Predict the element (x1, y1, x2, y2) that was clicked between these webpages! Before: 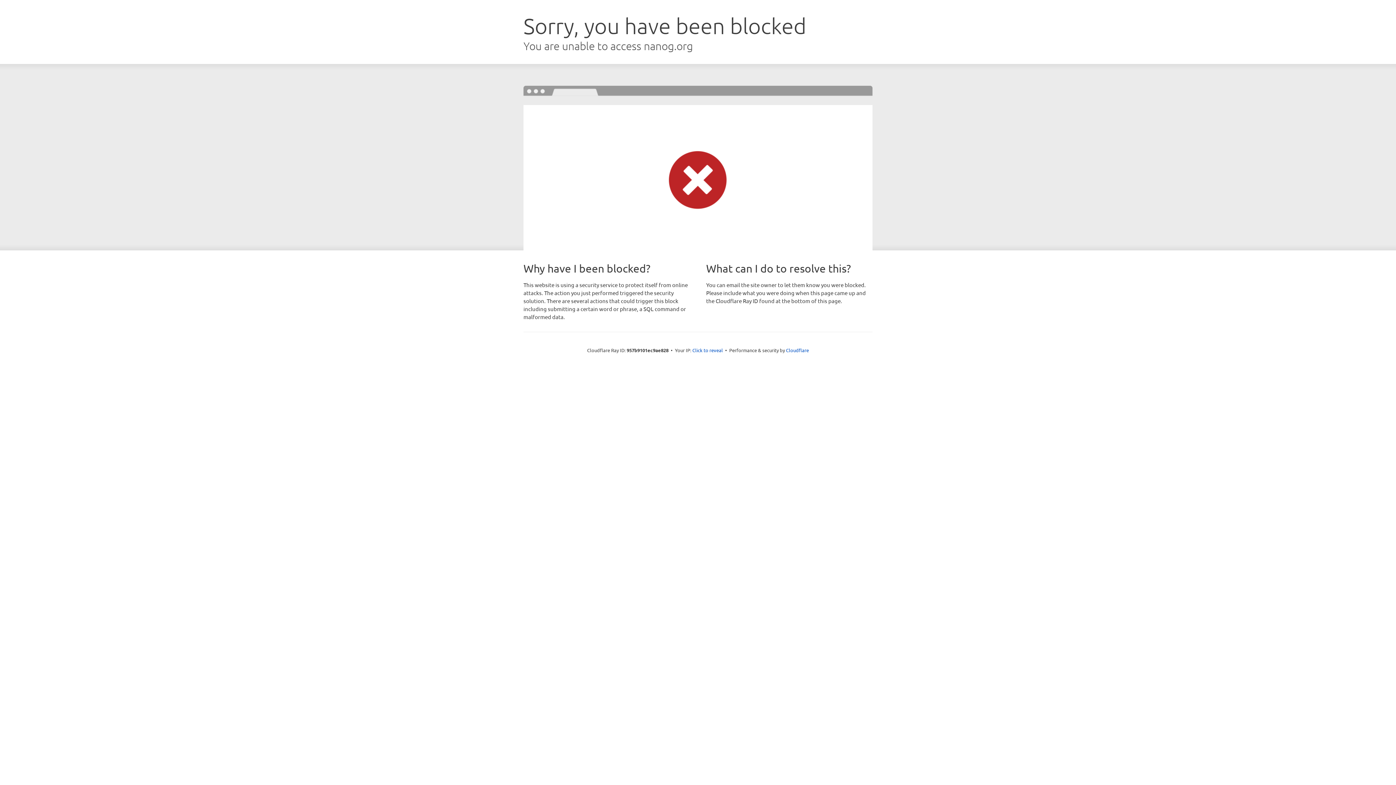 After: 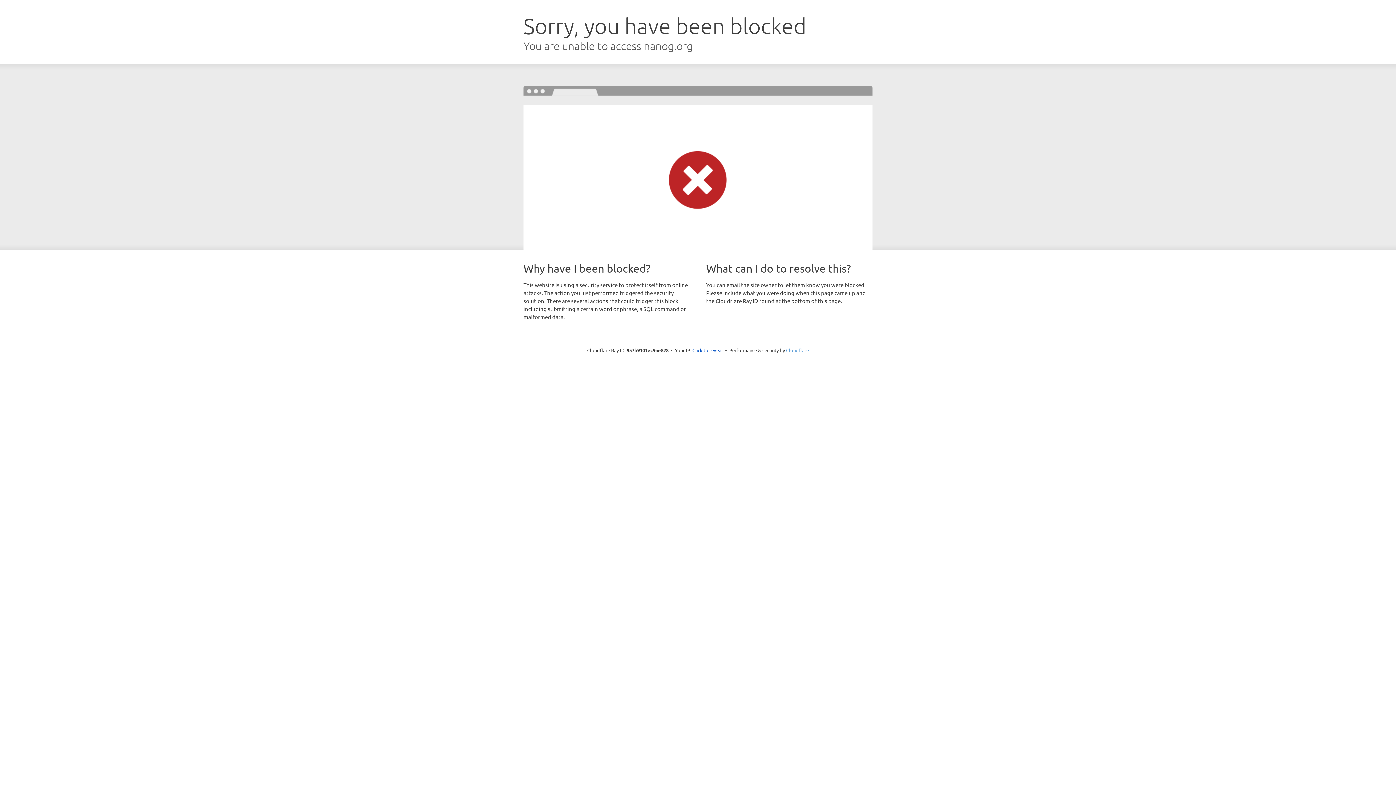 Action: bbox: (786, 347, 809, 353) label: Cloudflare